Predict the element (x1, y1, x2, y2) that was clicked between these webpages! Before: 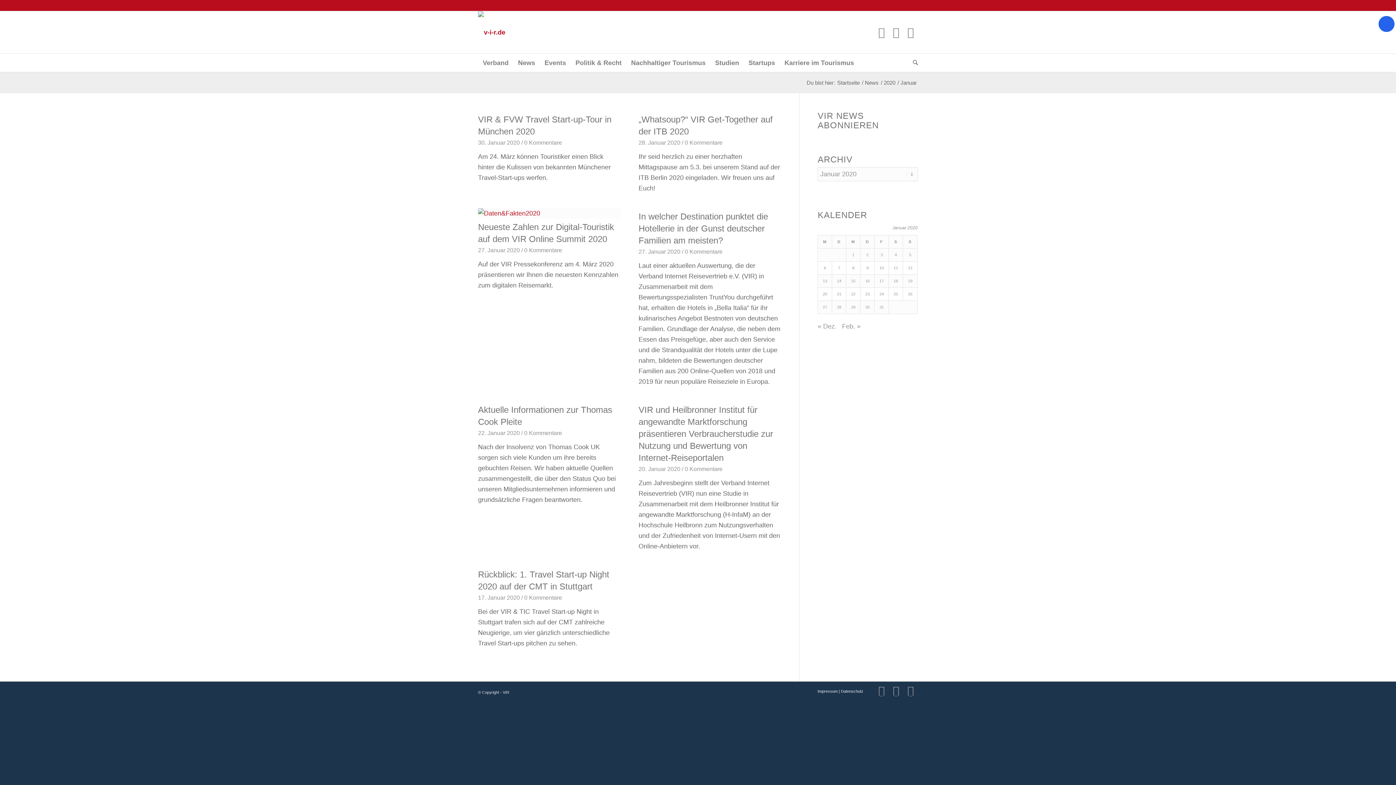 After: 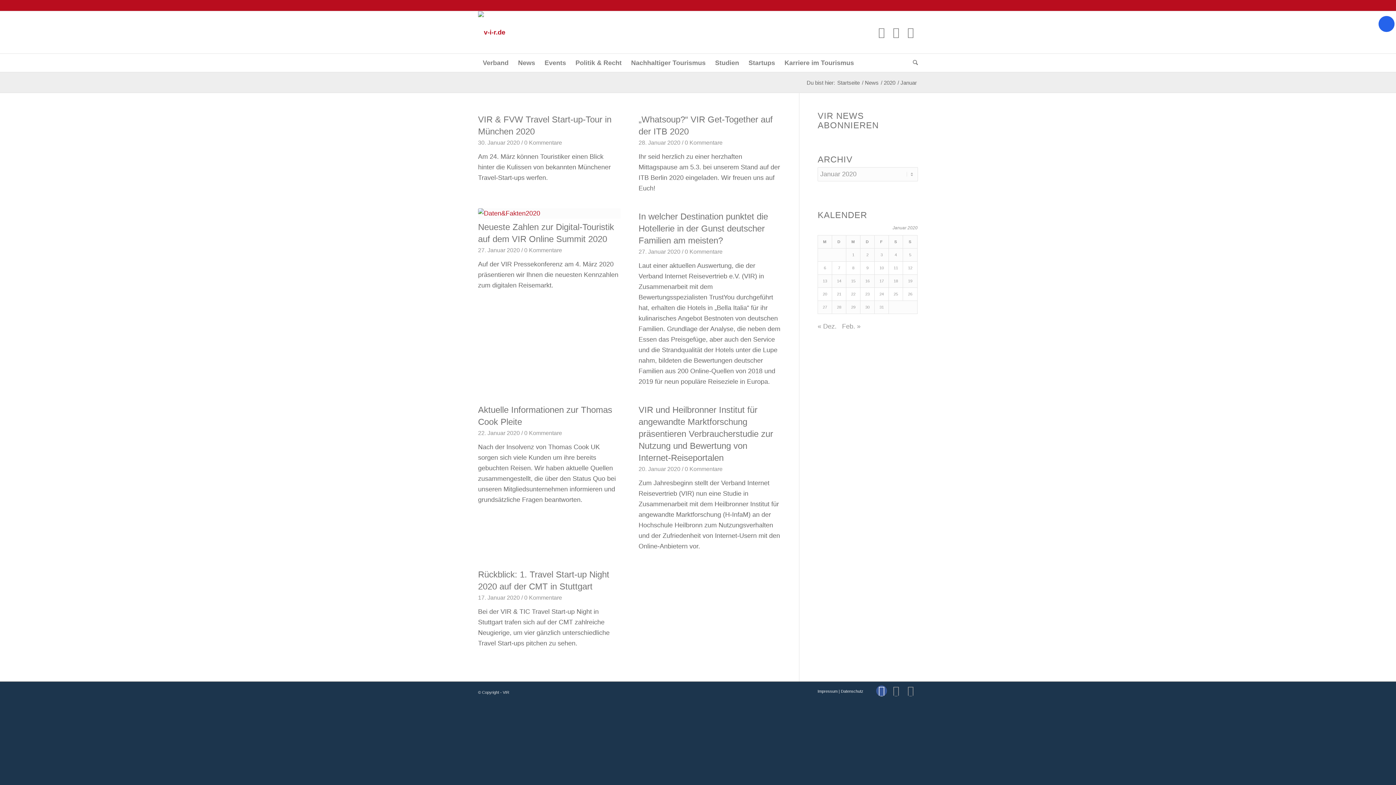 Action: label: Link zu Facebook bbox: (876, 685, 887, 696)